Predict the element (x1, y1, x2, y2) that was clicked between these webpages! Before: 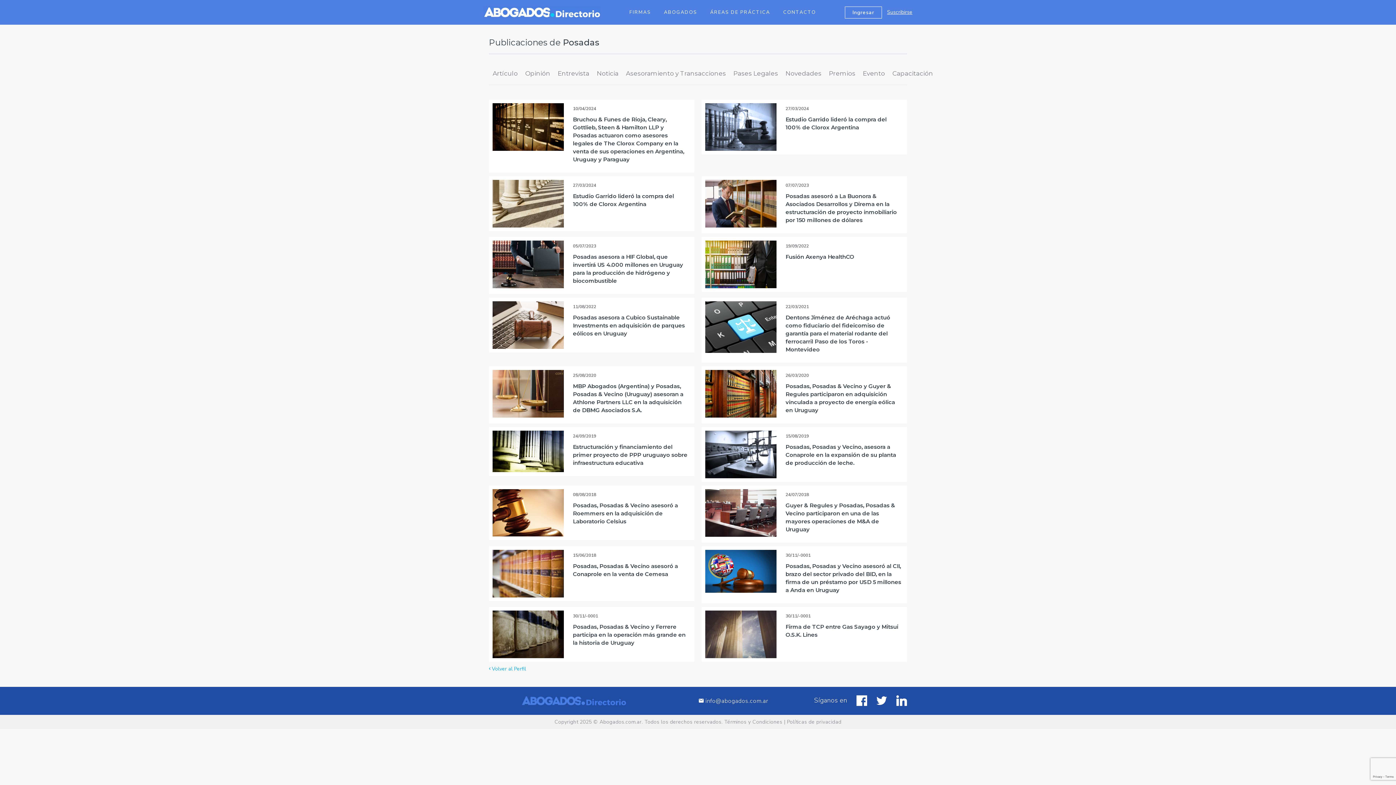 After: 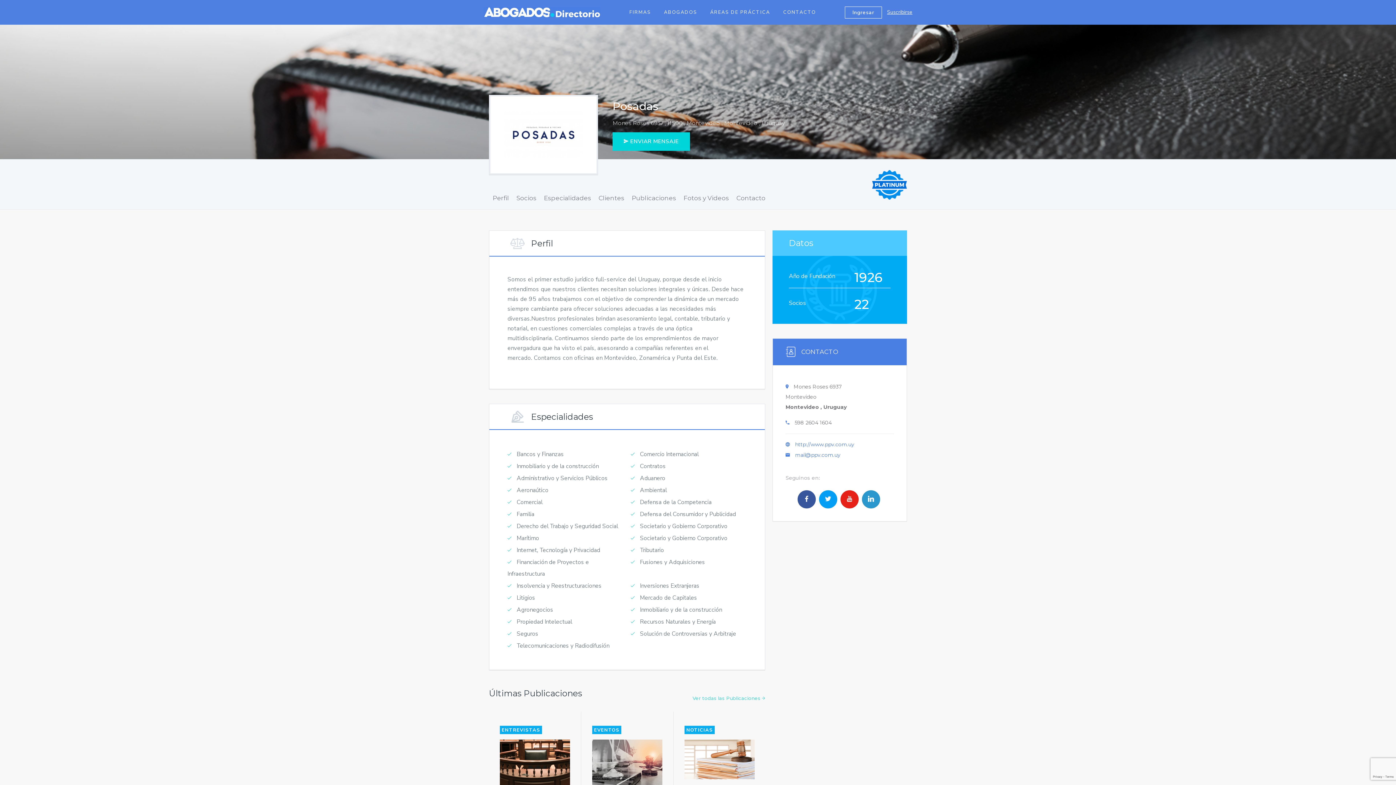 Action: bbox: (489, 665, 526, 672) label:  Volver al Perfil